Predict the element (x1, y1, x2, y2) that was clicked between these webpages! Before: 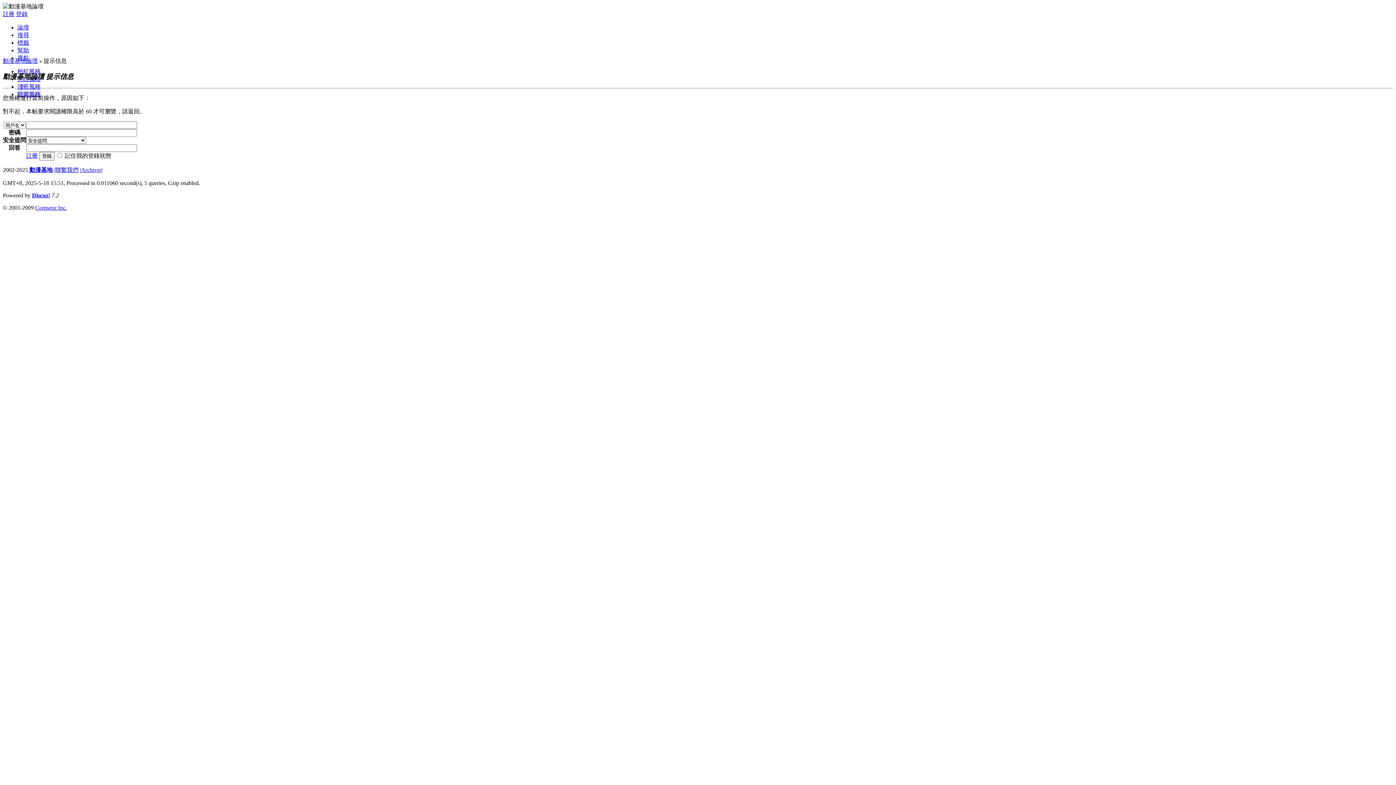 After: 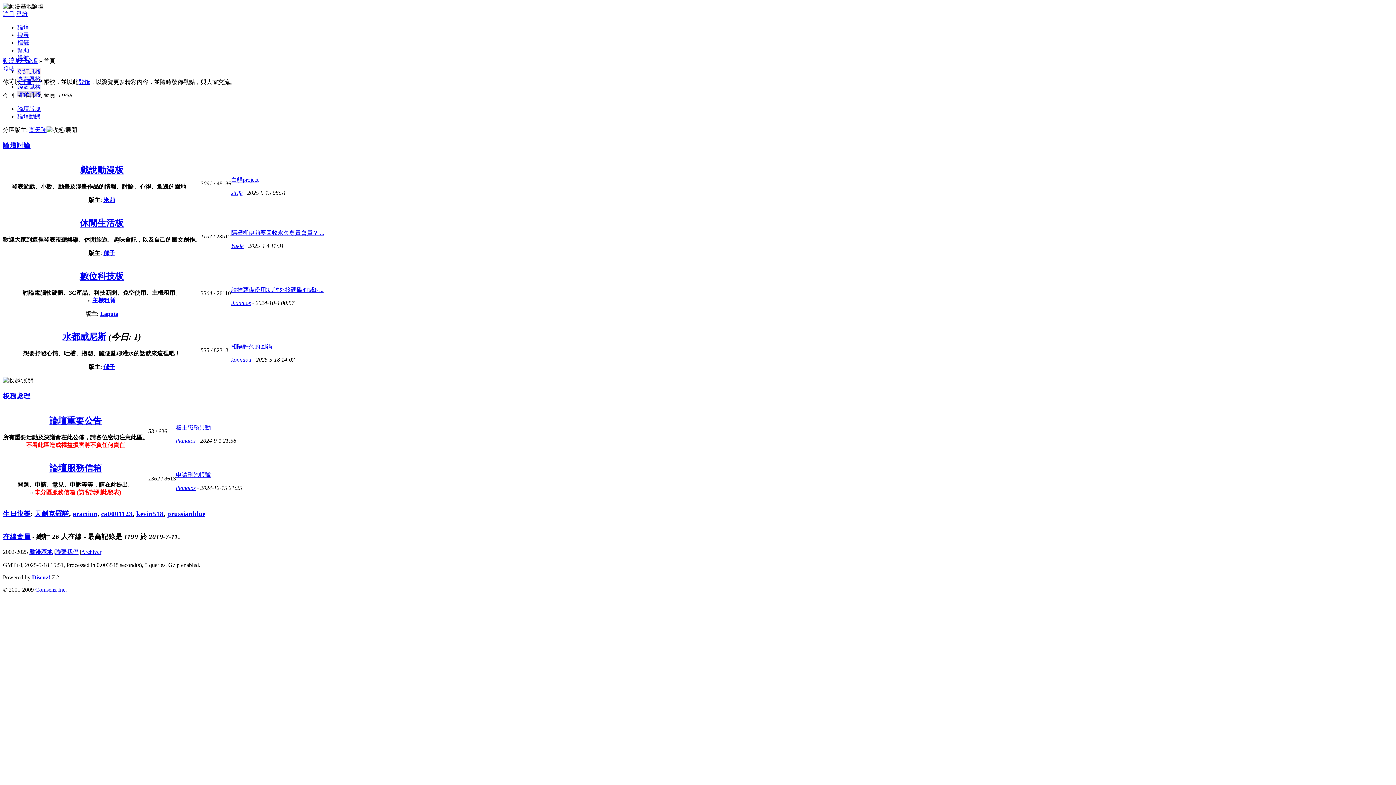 Action: label: 動漫基地論壇 bbox: (2, 57, 37, 64)